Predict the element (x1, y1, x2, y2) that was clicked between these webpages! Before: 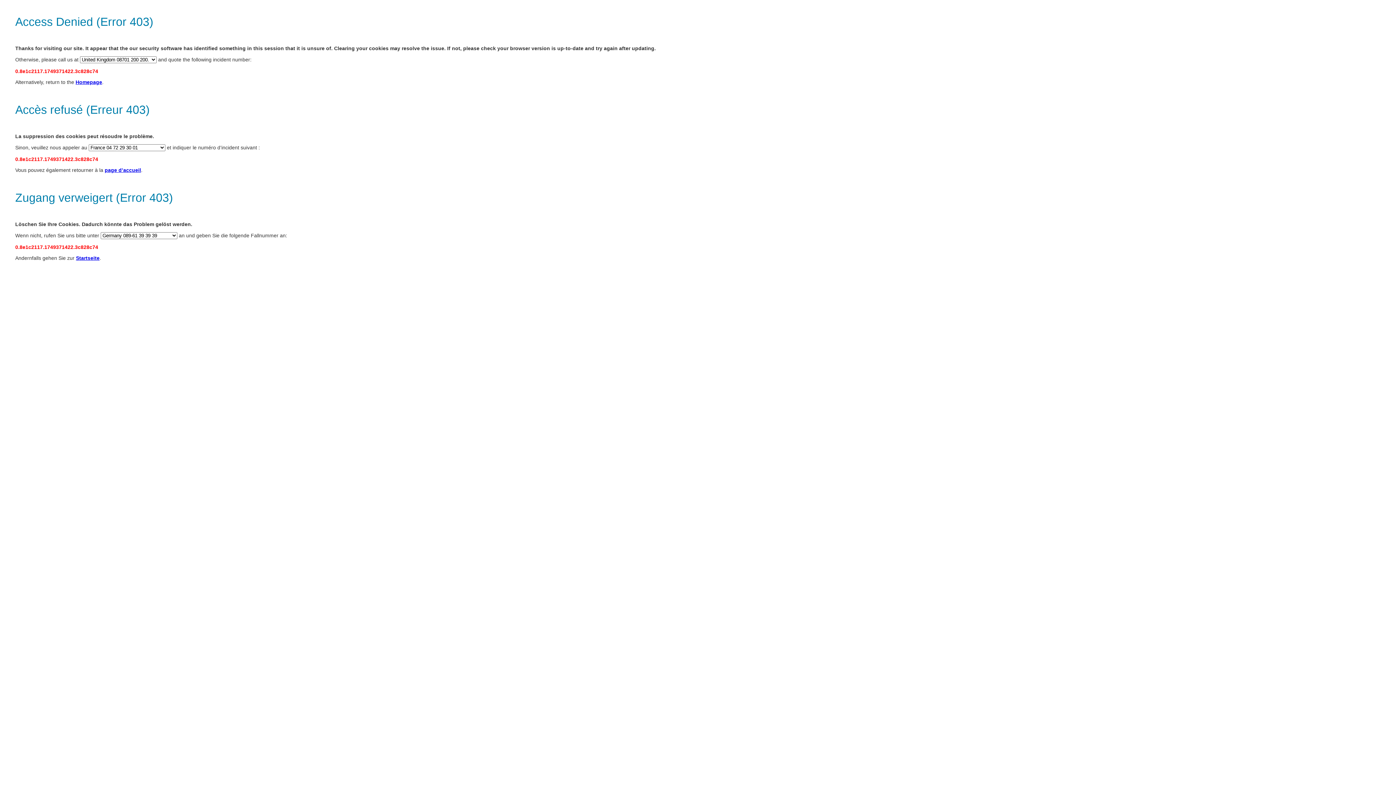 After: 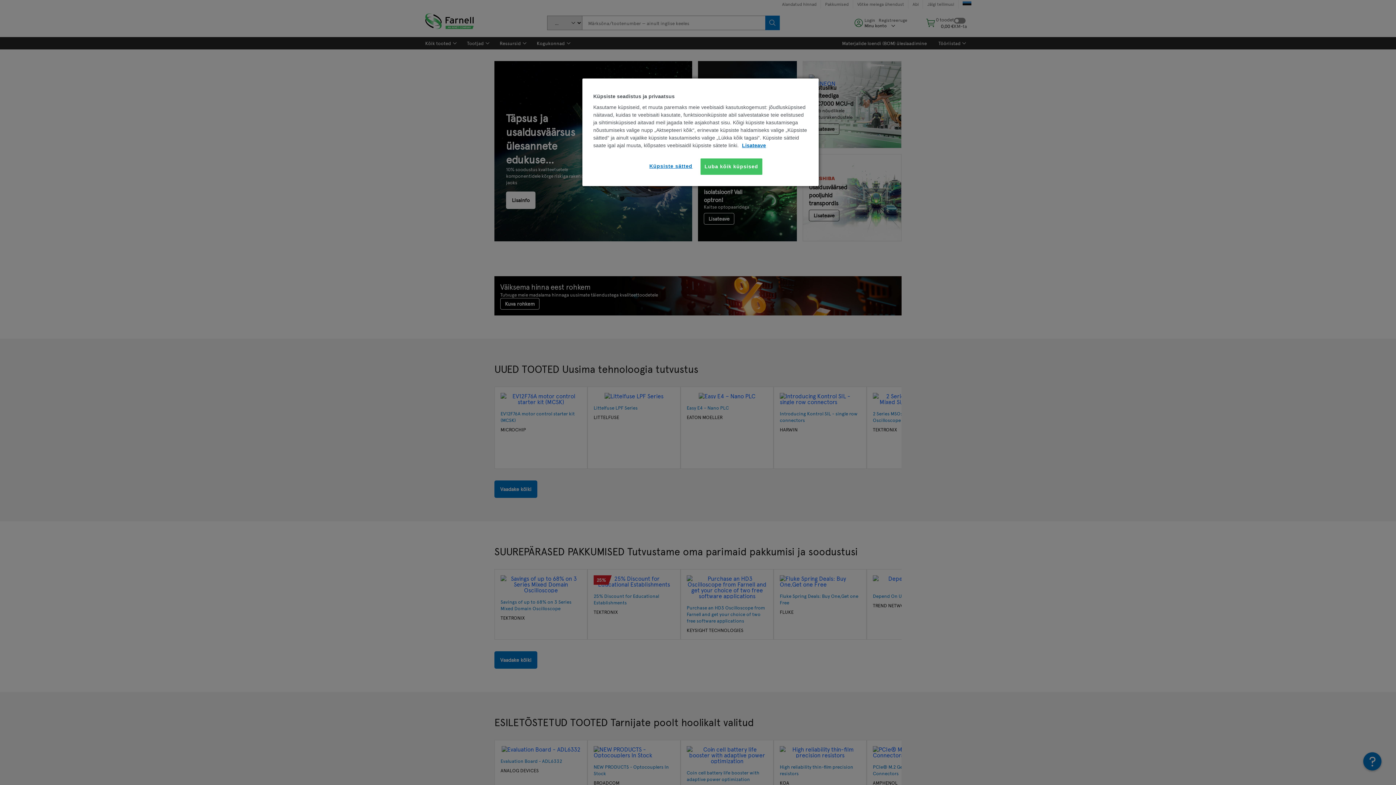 Action: label: page d’accueil bbox: (104, 167, 141, 173)